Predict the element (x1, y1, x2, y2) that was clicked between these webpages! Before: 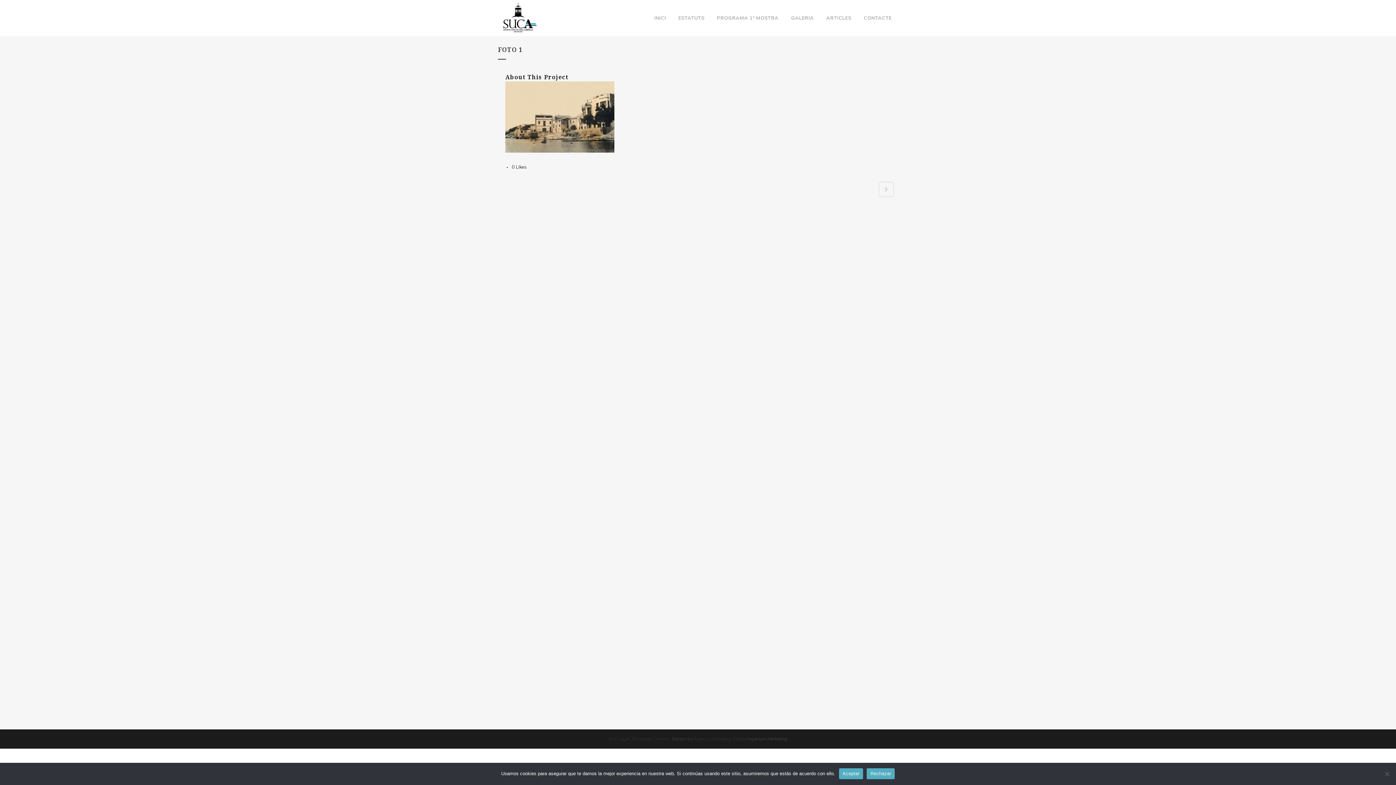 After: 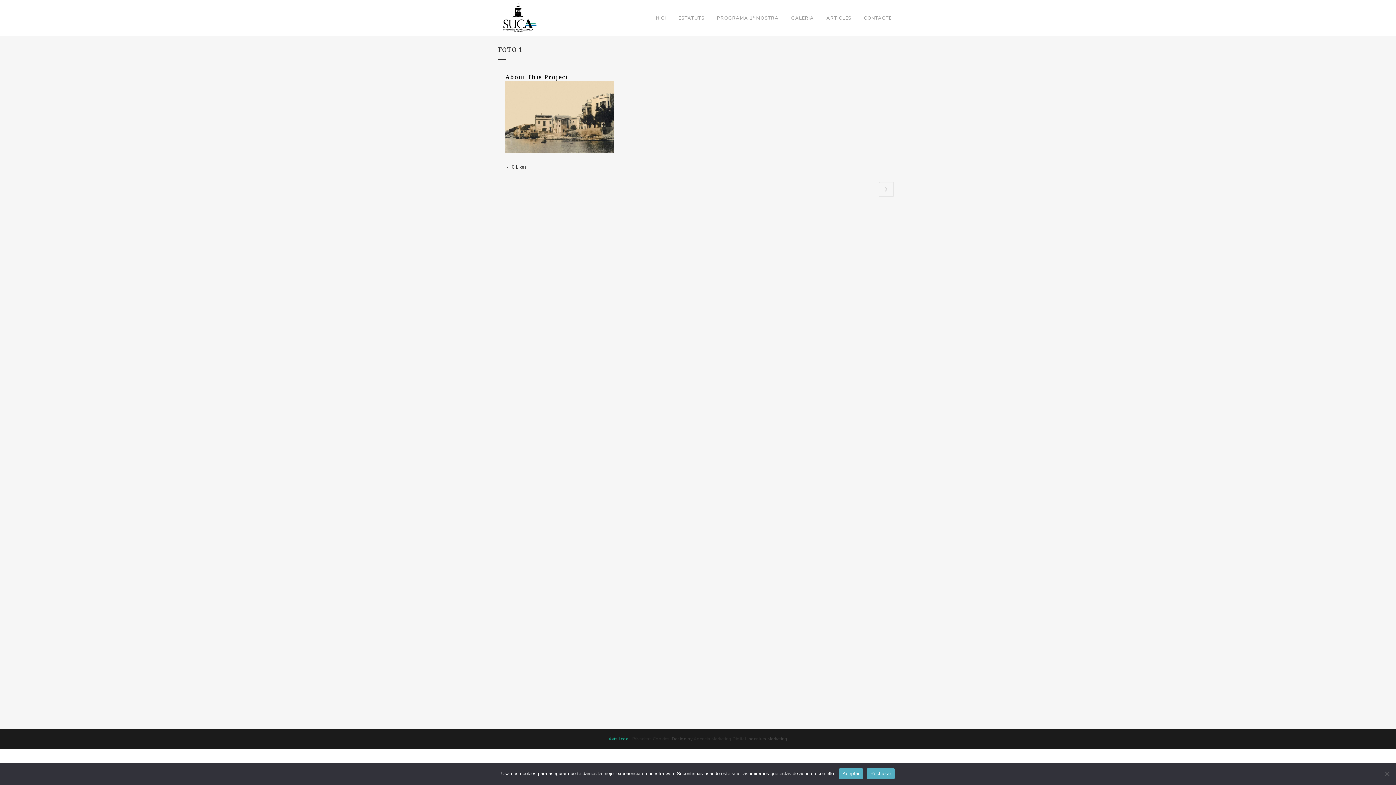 Action: label: Avís Legal bbox: (608, 736, 630, 742)